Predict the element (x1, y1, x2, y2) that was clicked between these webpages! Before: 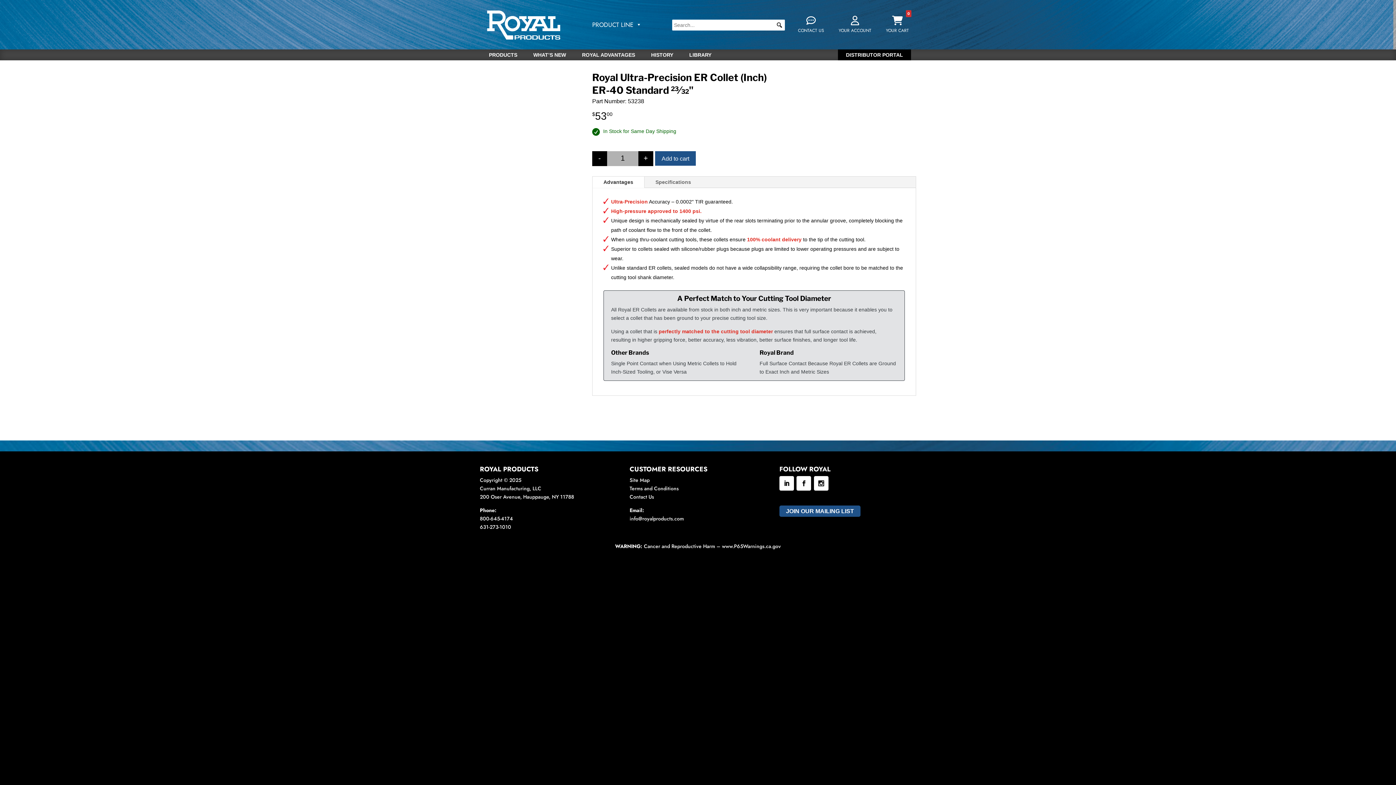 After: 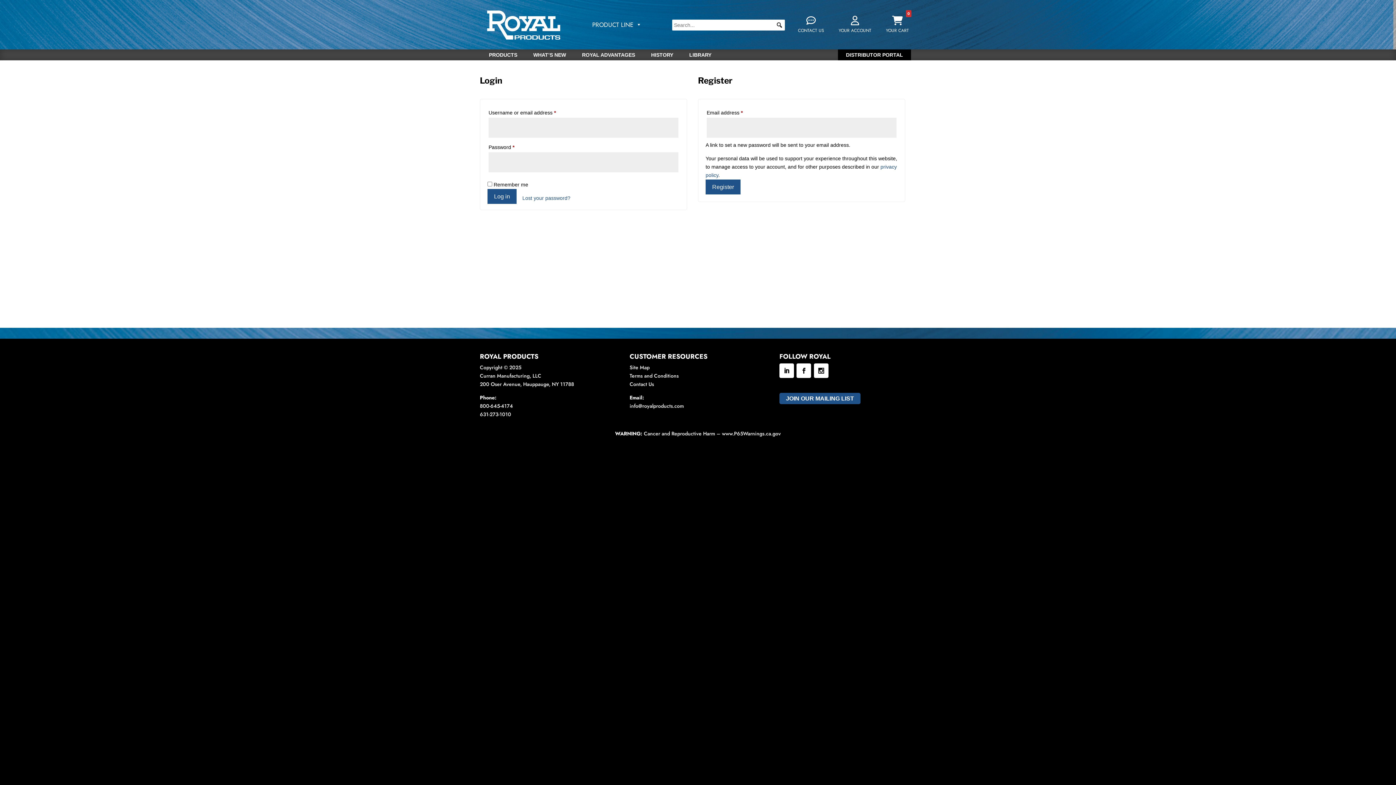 Action: label: YOUR ACCOUNT bbox: (831, 10, 878, 39)